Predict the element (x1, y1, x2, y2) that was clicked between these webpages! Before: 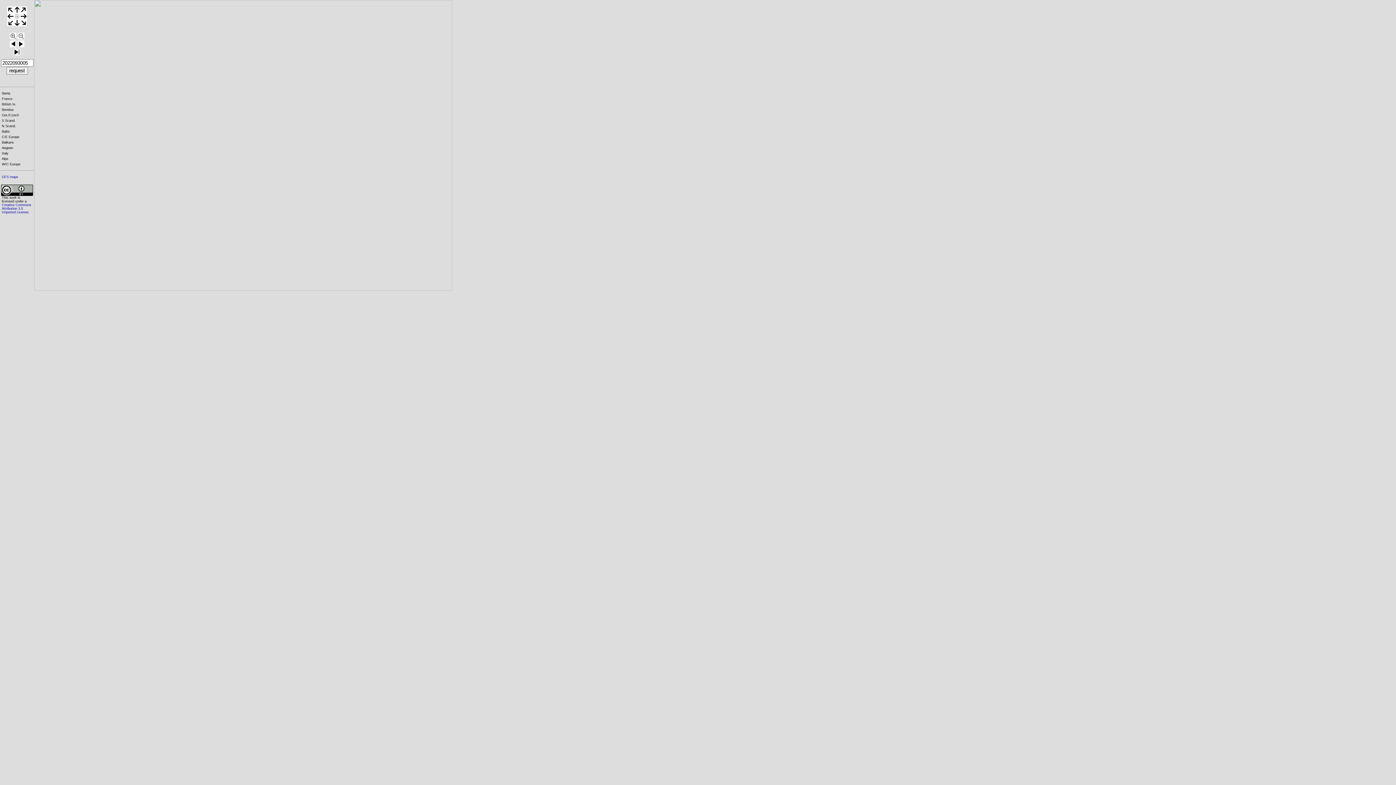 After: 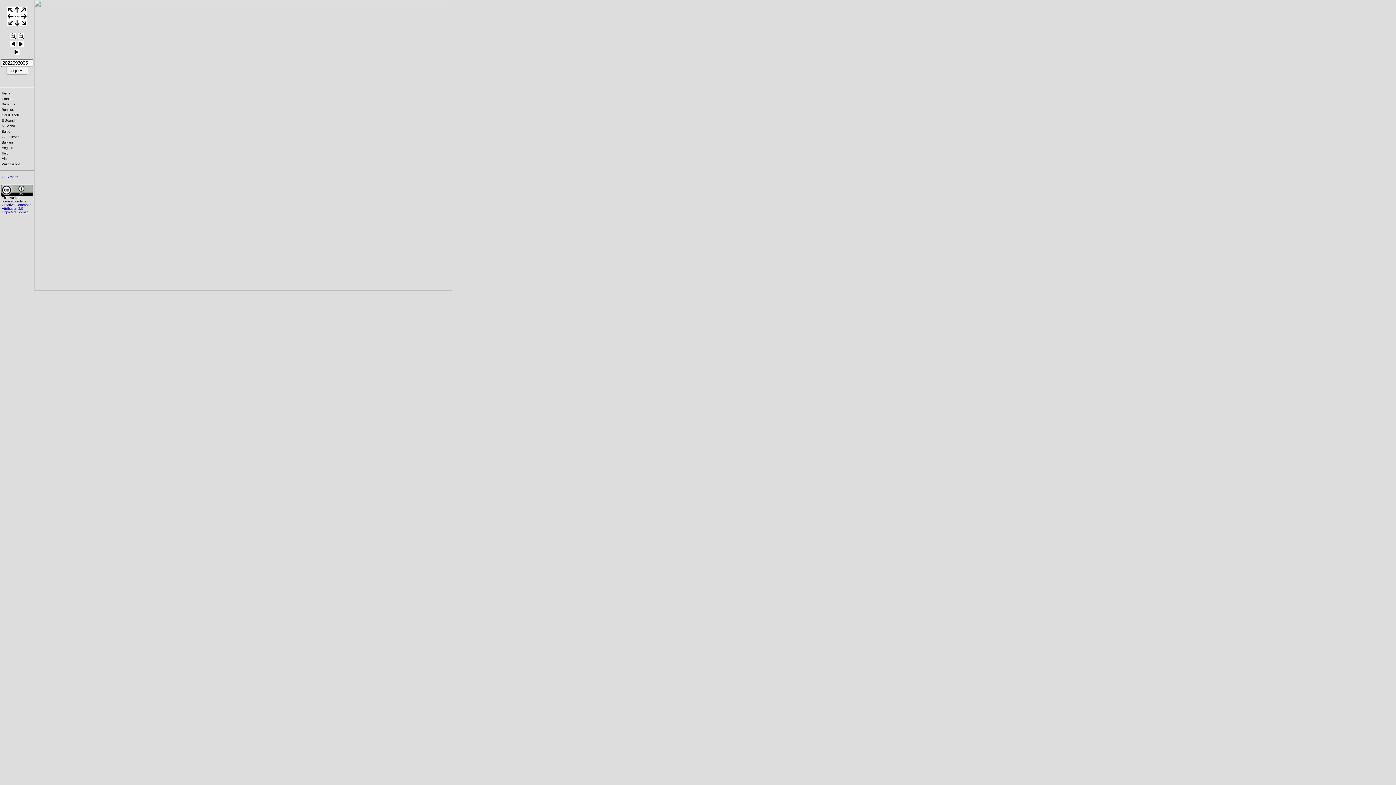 Action: label: Balkans bbox: (1, 140, 21, 144)